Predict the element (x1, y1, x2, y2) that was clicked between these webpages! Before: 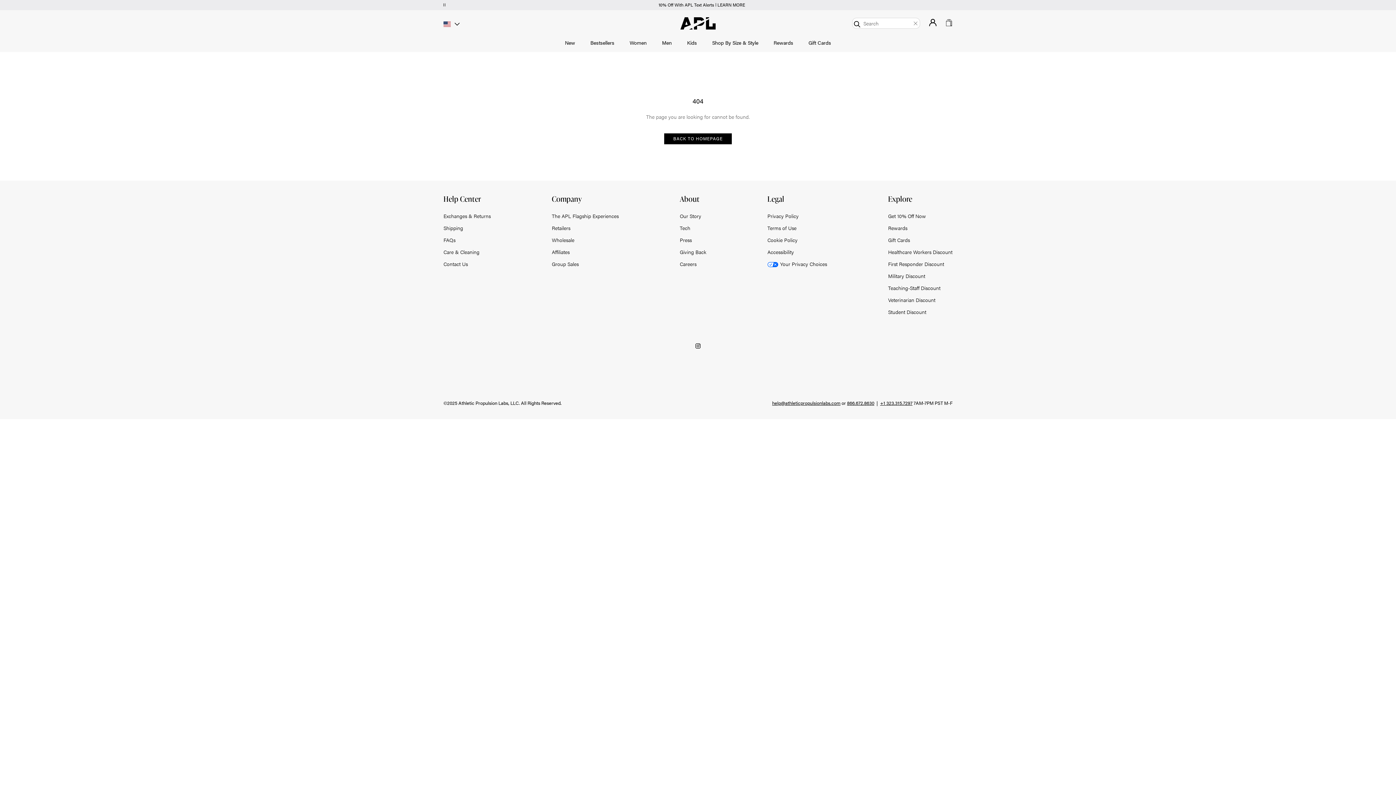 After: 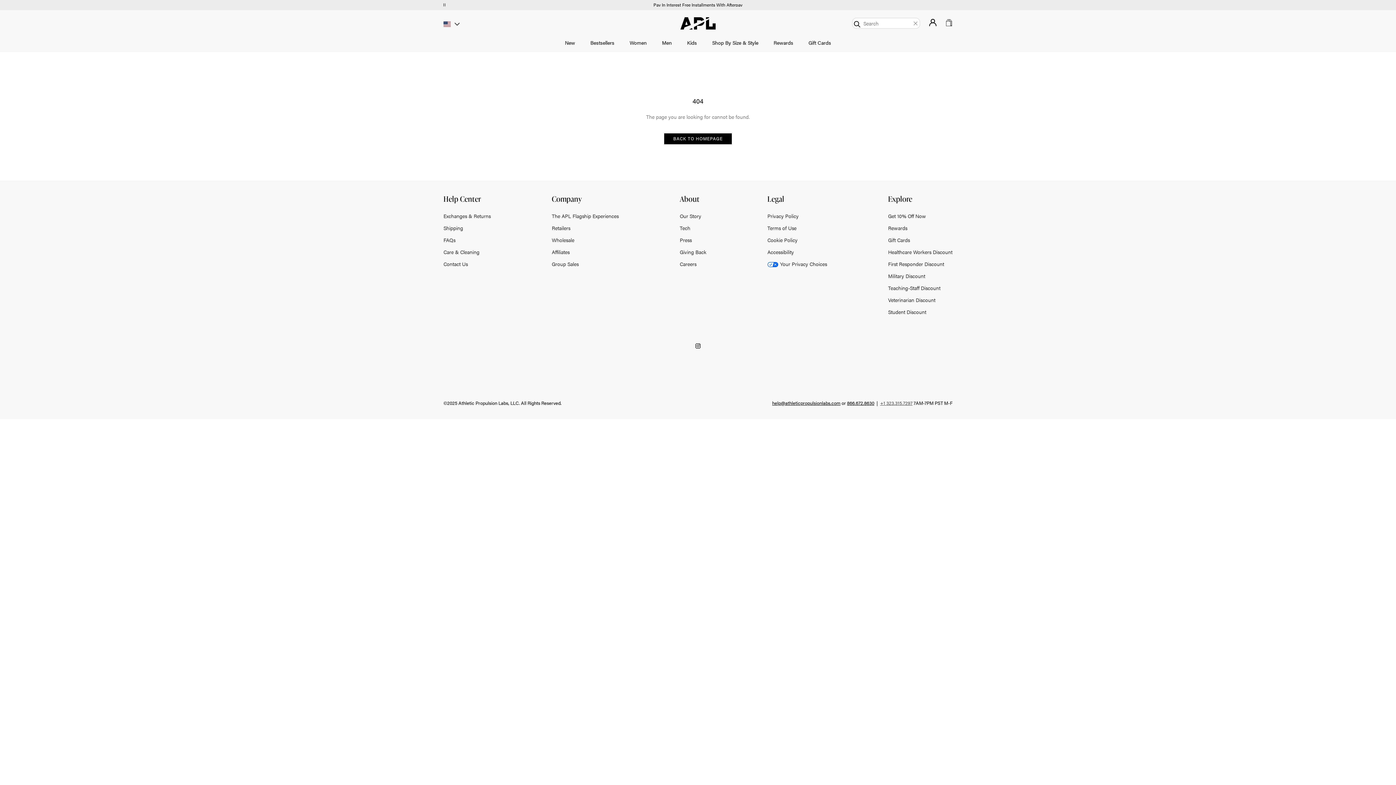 Action: bbox: (880, 399, 912, 406) label: +1 323.315.7297